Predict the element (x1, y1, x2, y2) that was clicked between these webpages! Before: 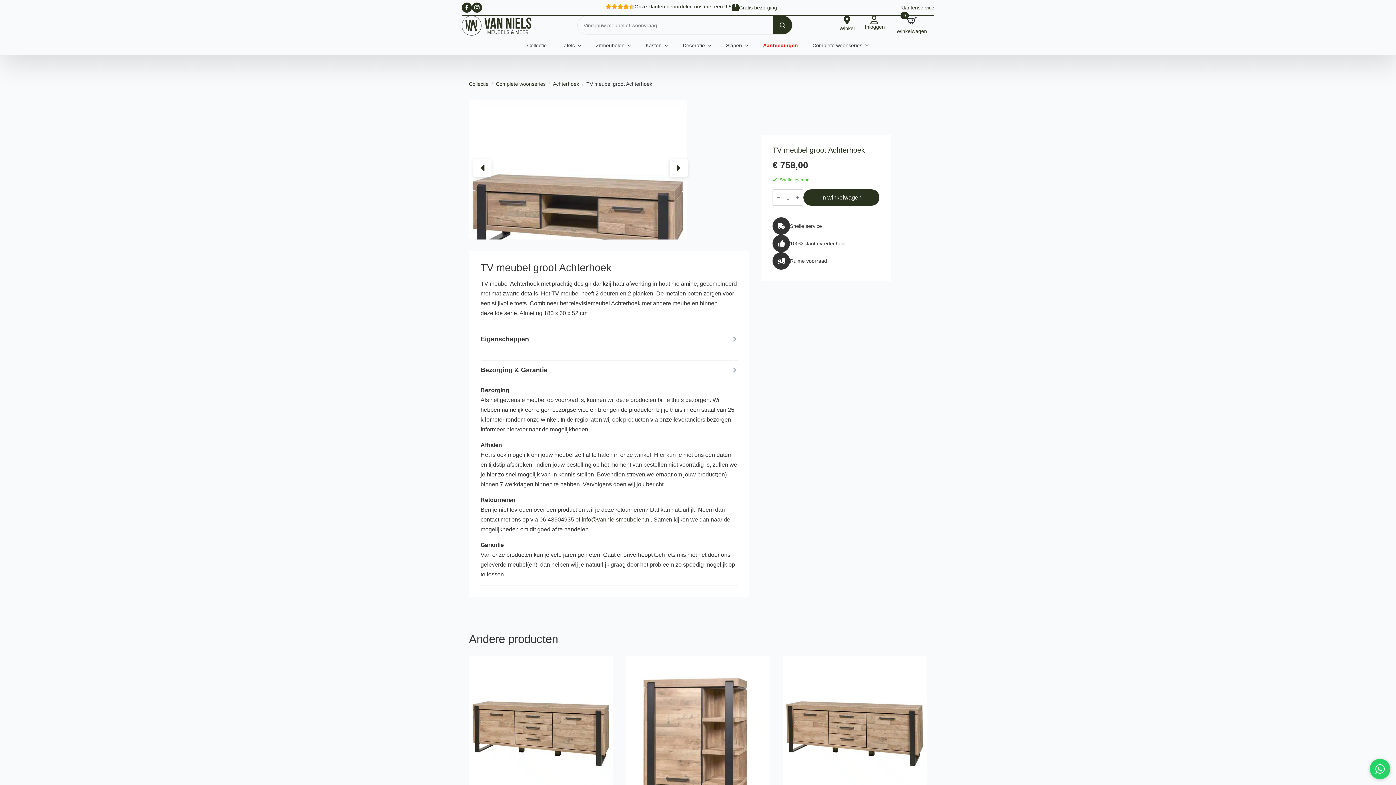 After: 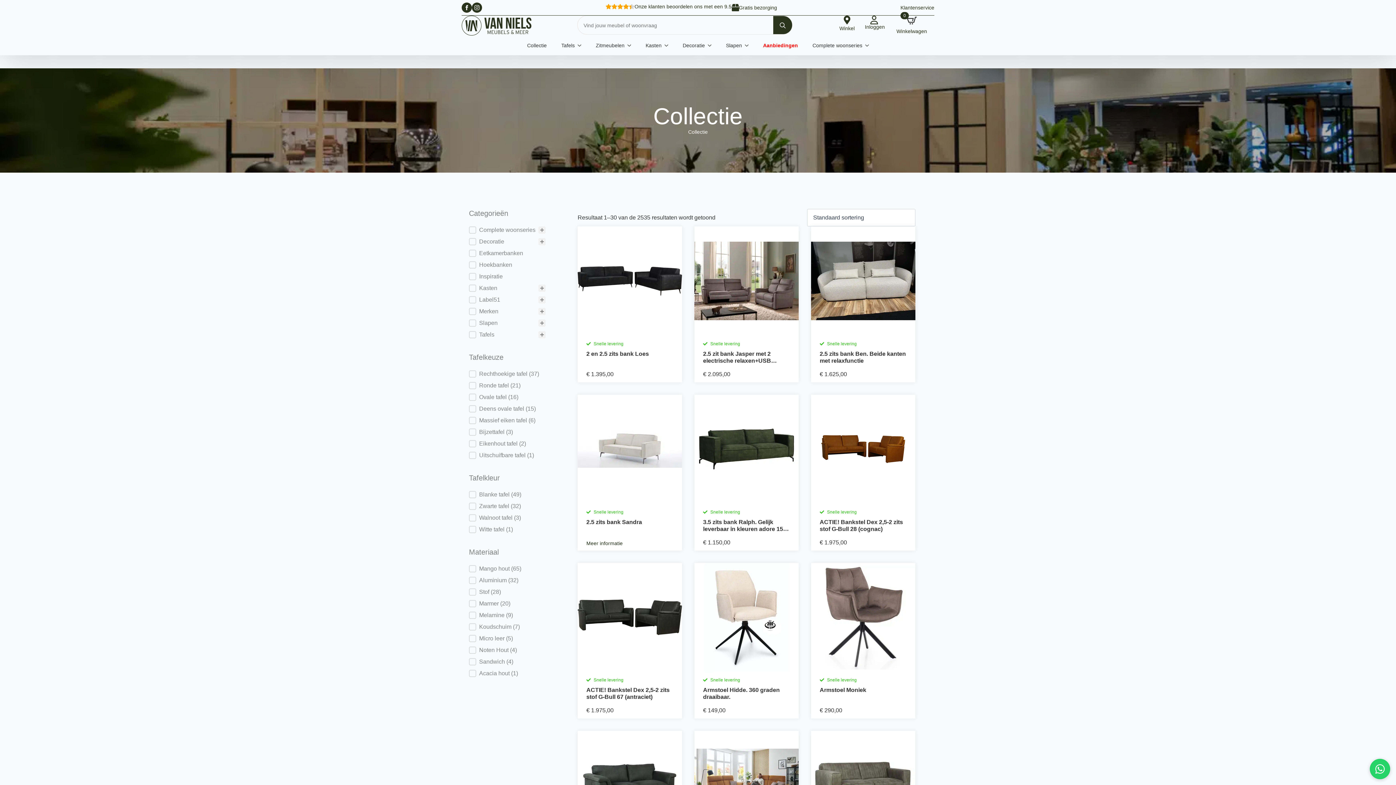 Action: bbox: (469, 80, 488, 88) label: Collectie